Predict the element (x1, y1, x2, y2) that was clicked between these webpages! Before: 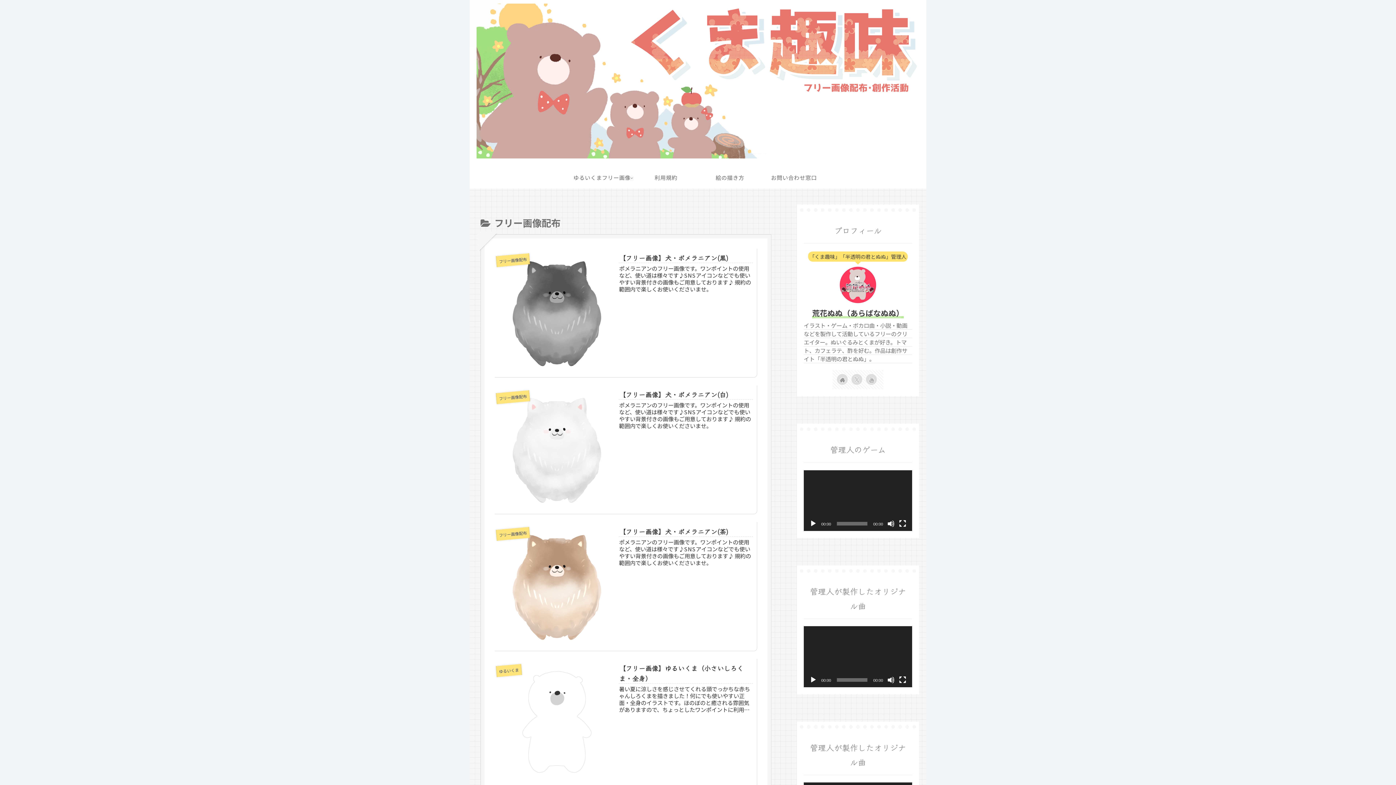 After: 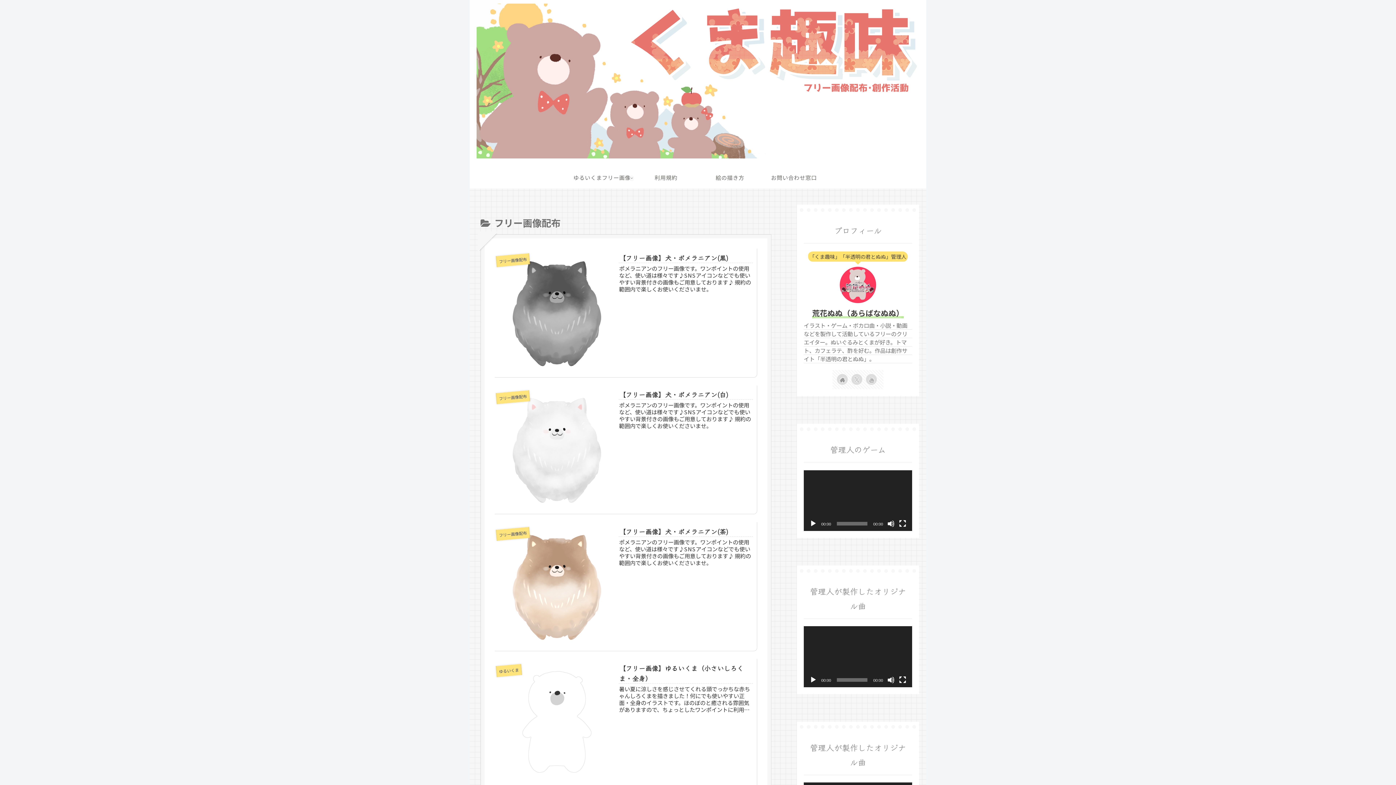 Action: label: 再生 bbox: (809, 676, 817, 683)